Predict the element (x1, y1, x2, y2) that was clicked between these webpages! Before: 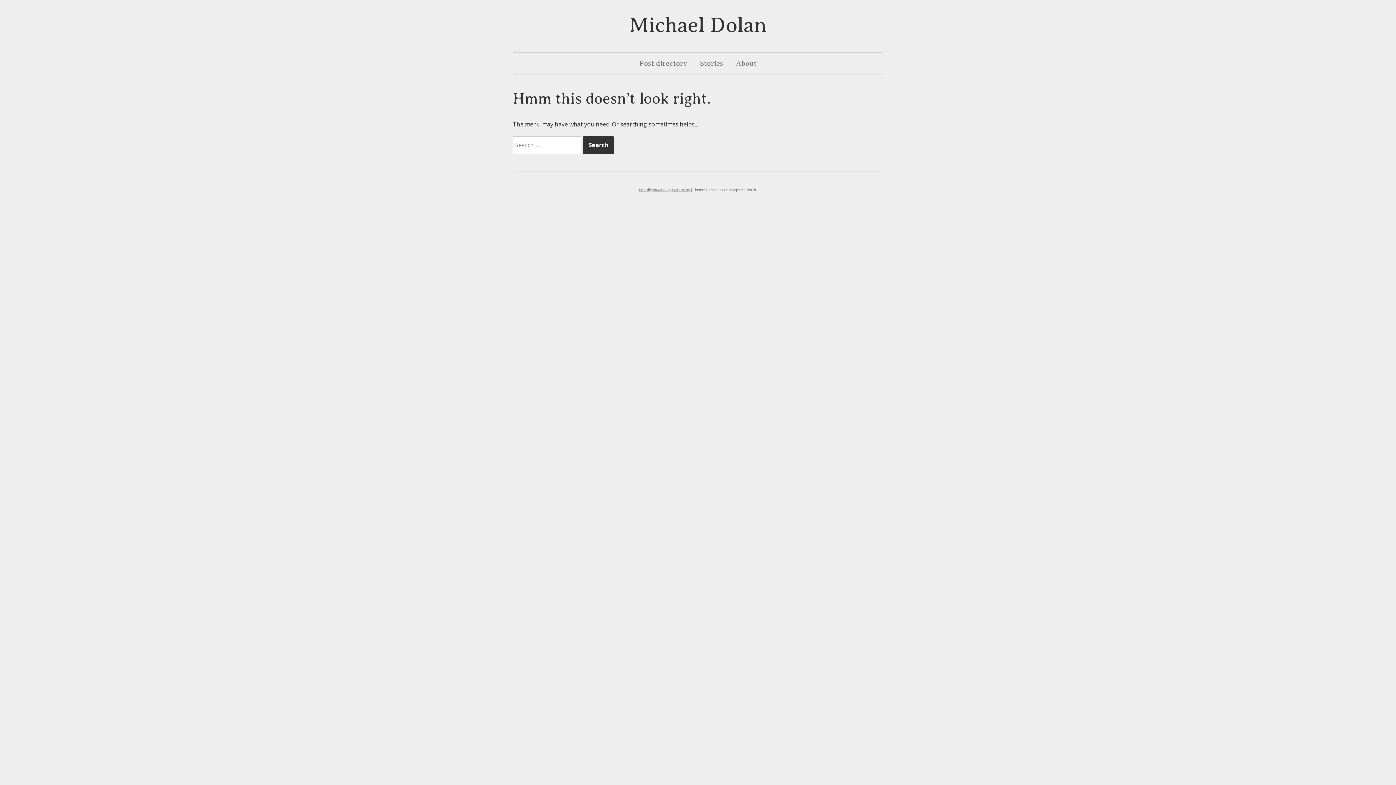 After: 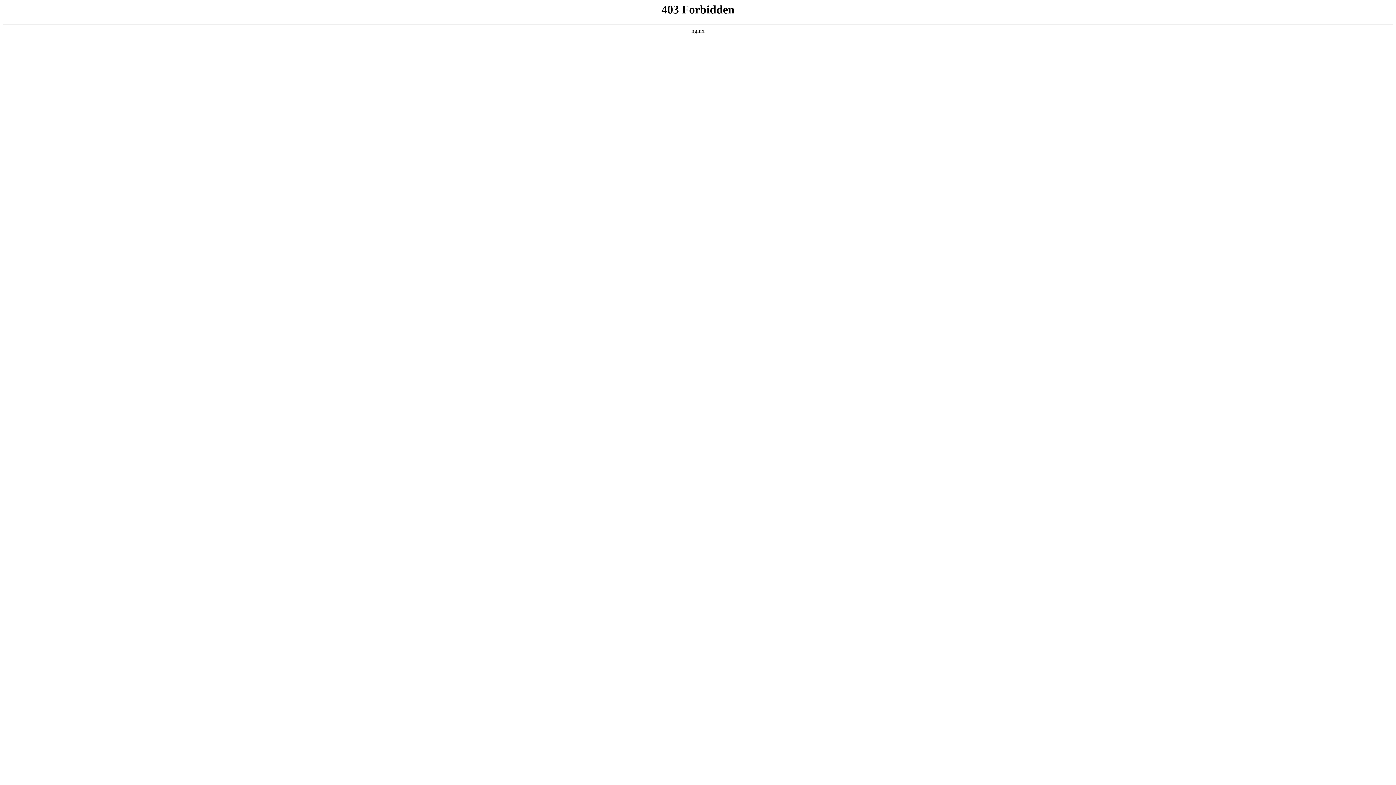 Action: bbox: (639, 187, 690, 192) label: Proudly powered by WordPress